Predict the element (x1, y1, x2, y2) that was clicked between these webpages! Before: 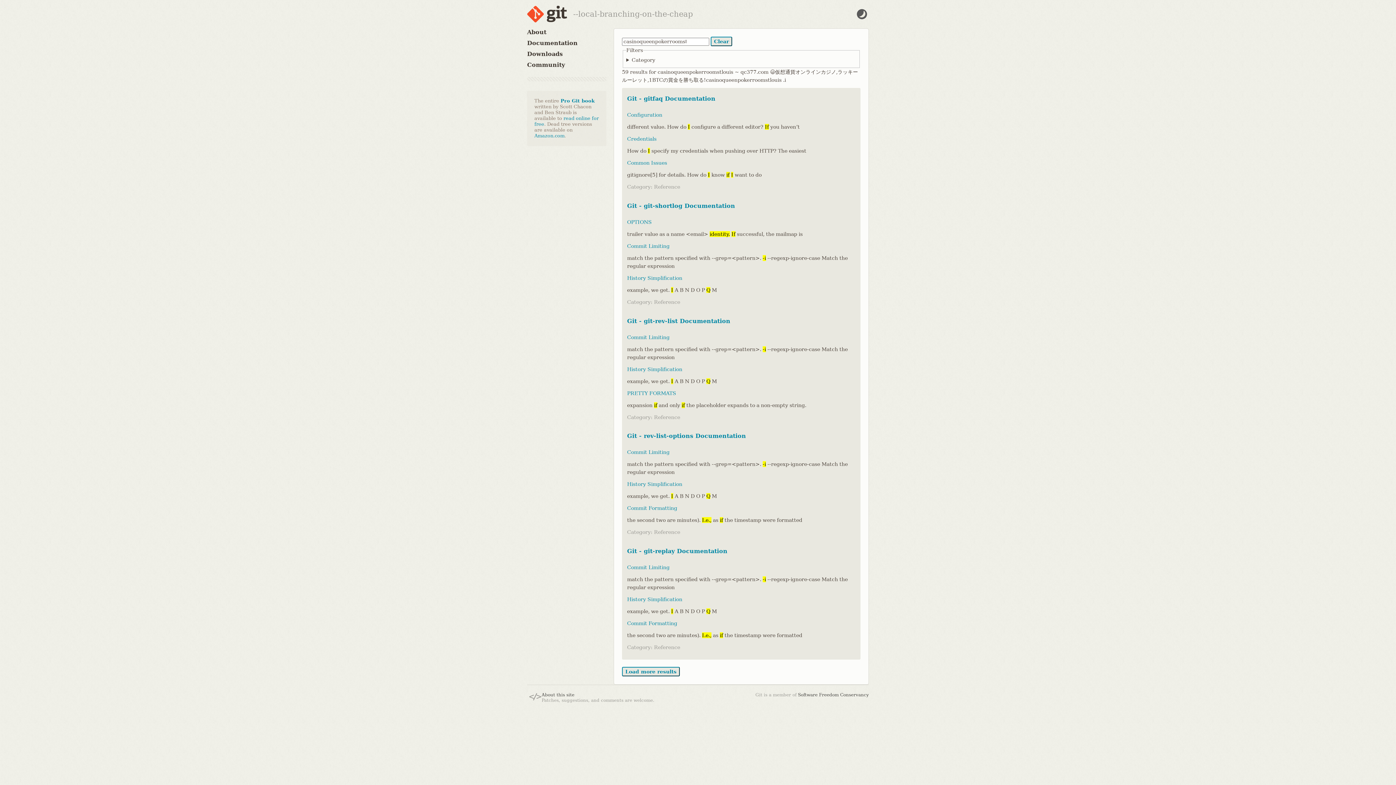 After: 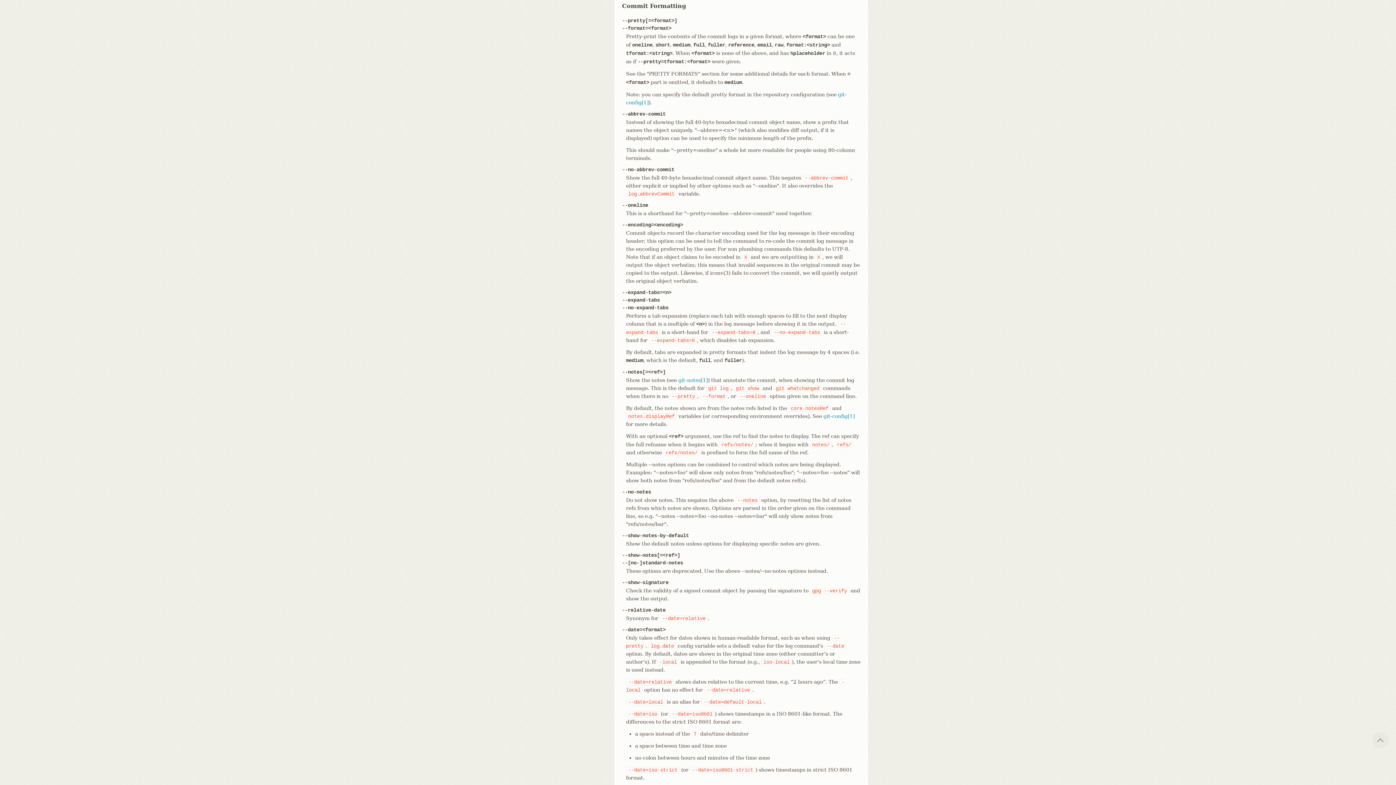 Action: bbox: (627, 620, 677, 626) label: Commit Formatting